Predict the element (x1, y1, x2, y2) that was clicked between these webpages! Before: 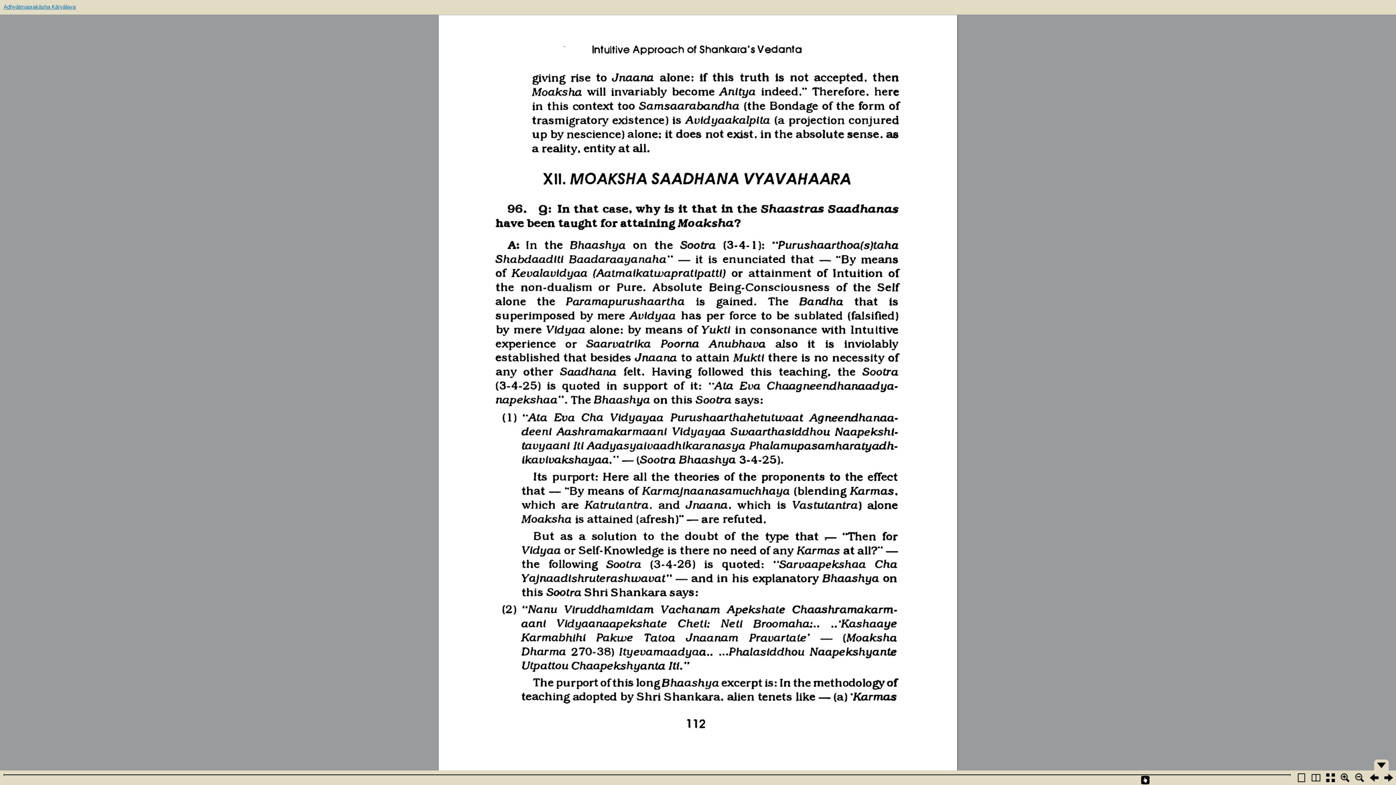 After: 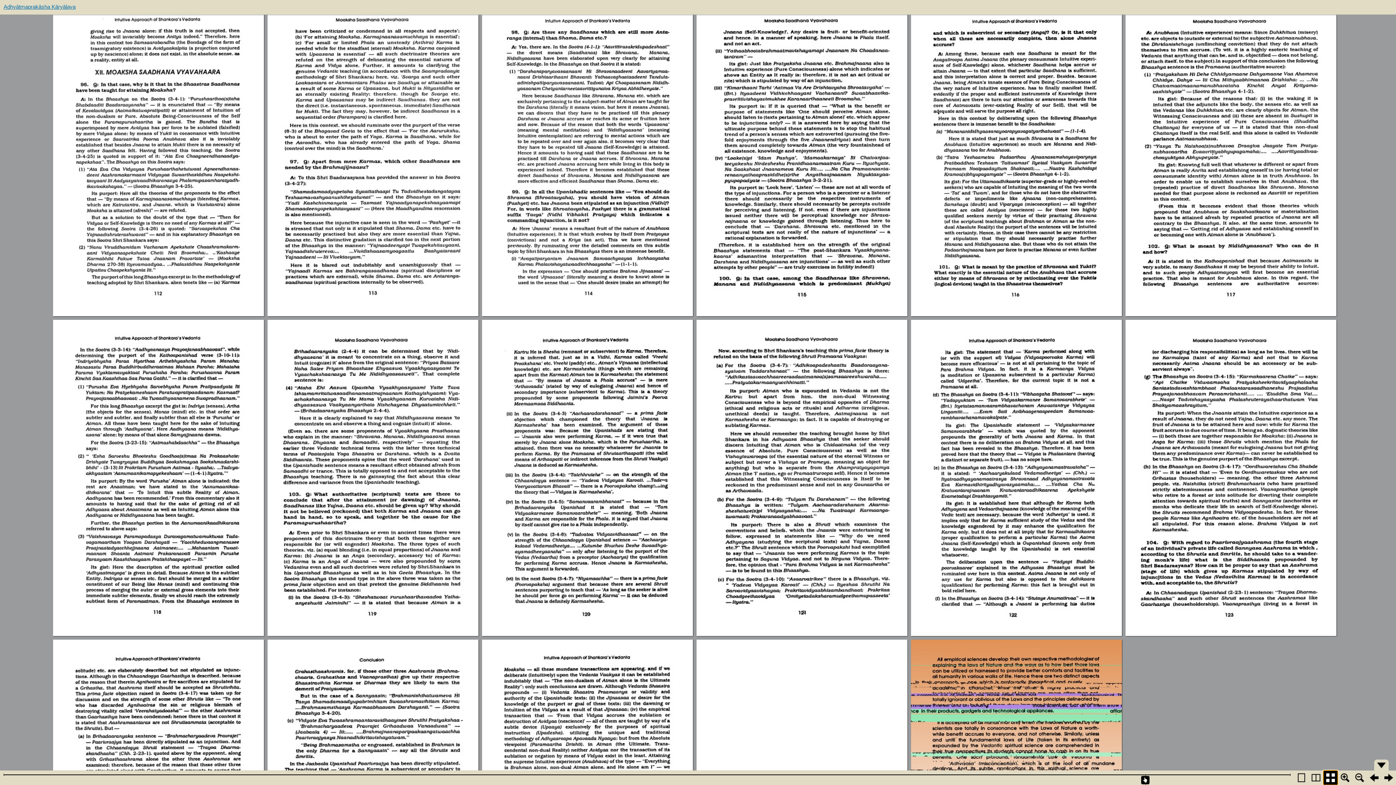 Action: bbox: (1323, 770, 1338, 785)